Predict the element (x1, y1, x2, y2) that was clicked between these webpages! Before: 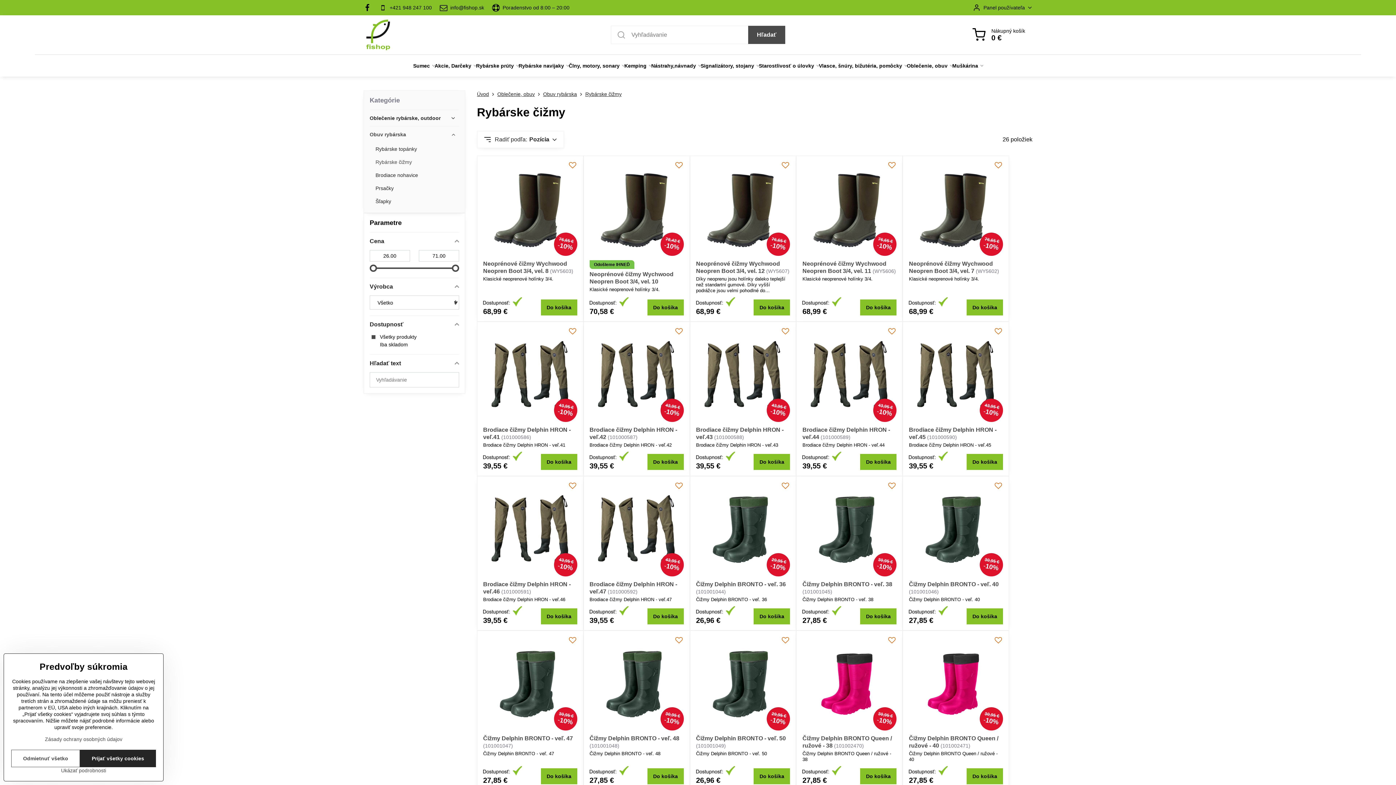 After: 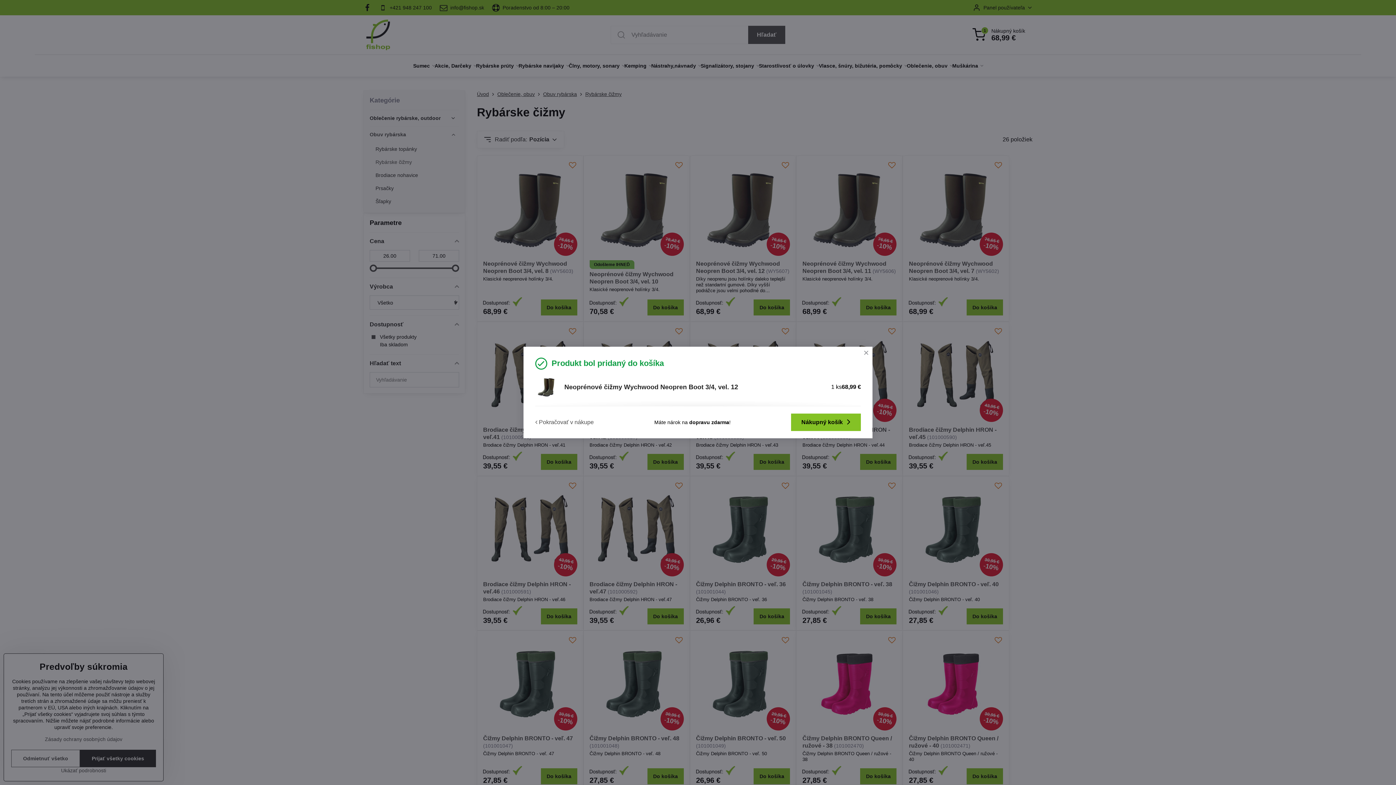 Action: bbox: (753, 299, 790, 315) label: Do košíka